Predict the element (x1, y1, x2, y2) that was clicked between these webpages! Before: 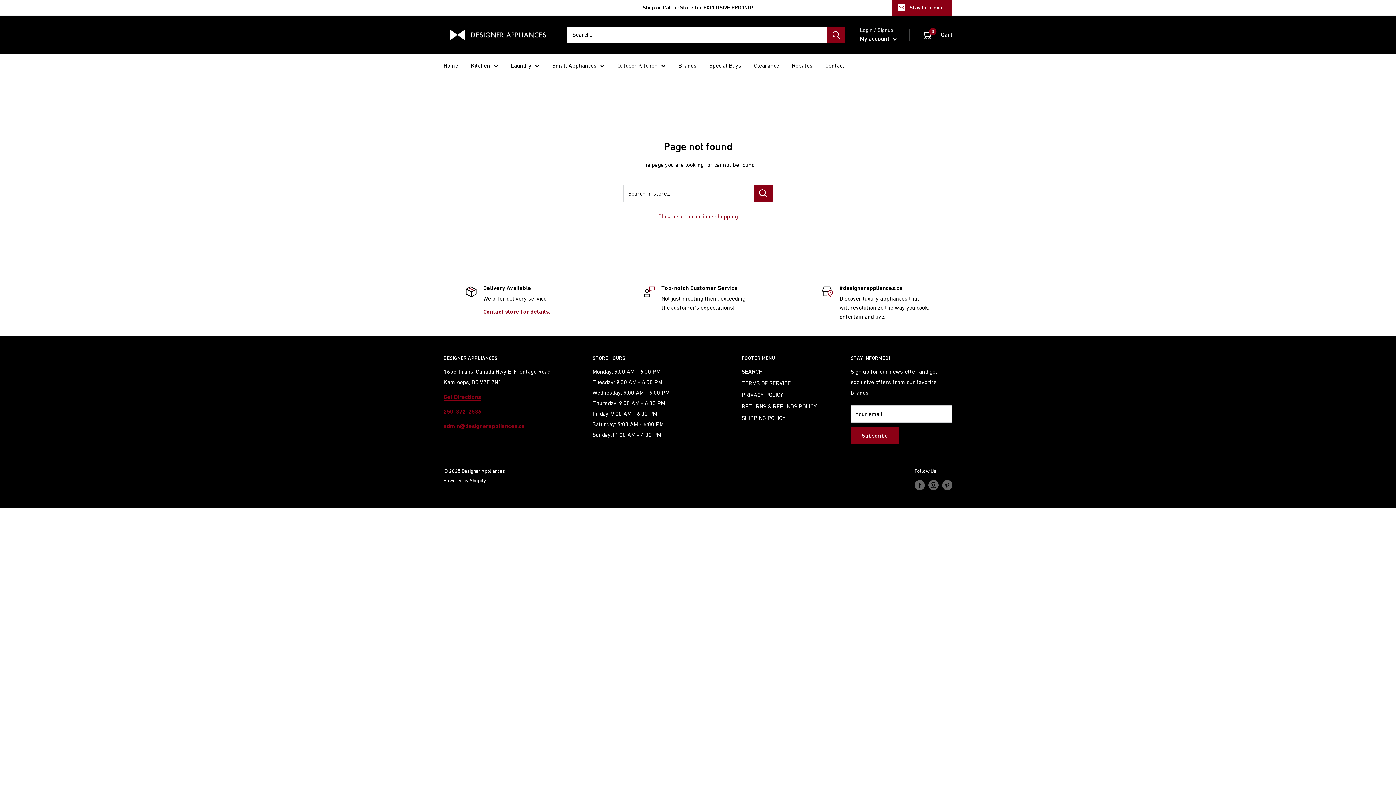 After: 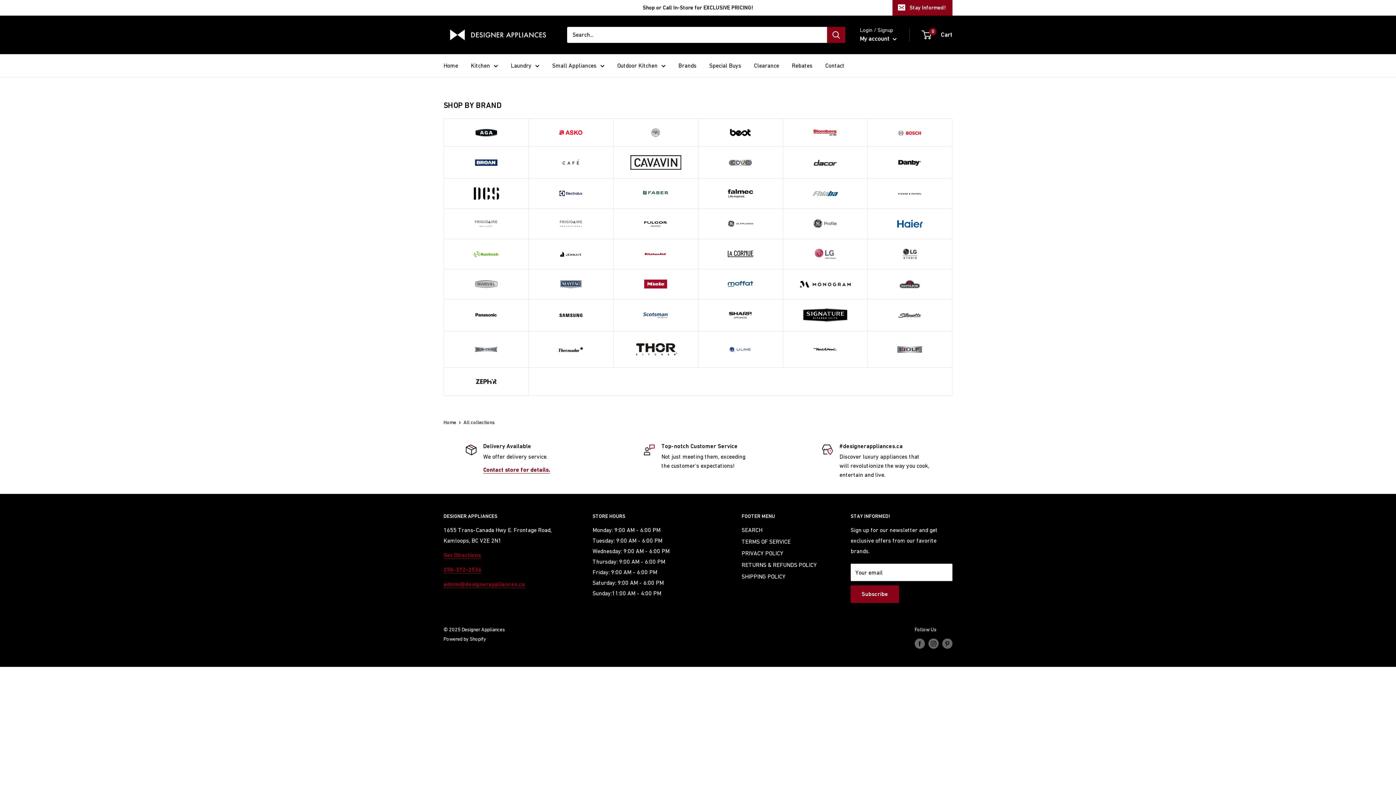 Action: label: Brands bbox: (678, 60, 696, 70)